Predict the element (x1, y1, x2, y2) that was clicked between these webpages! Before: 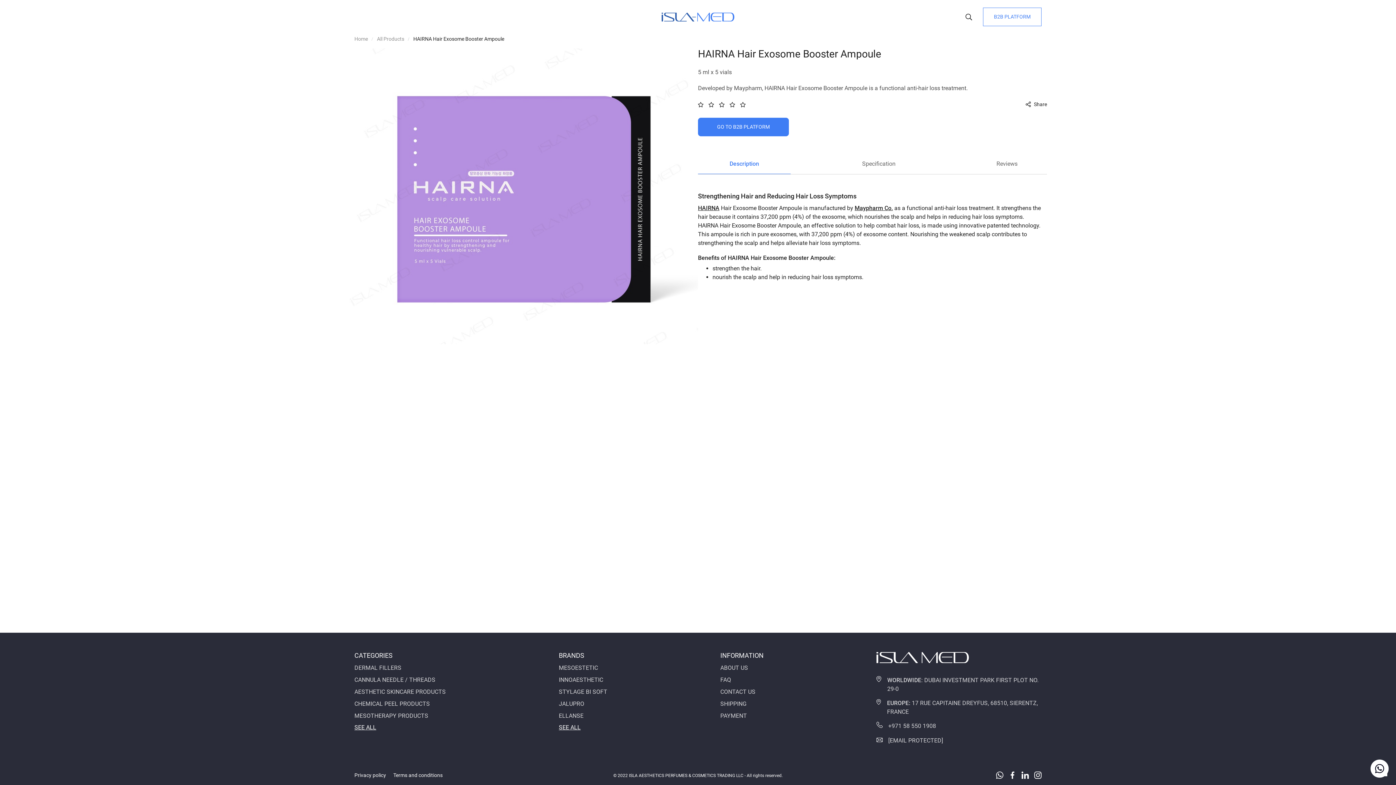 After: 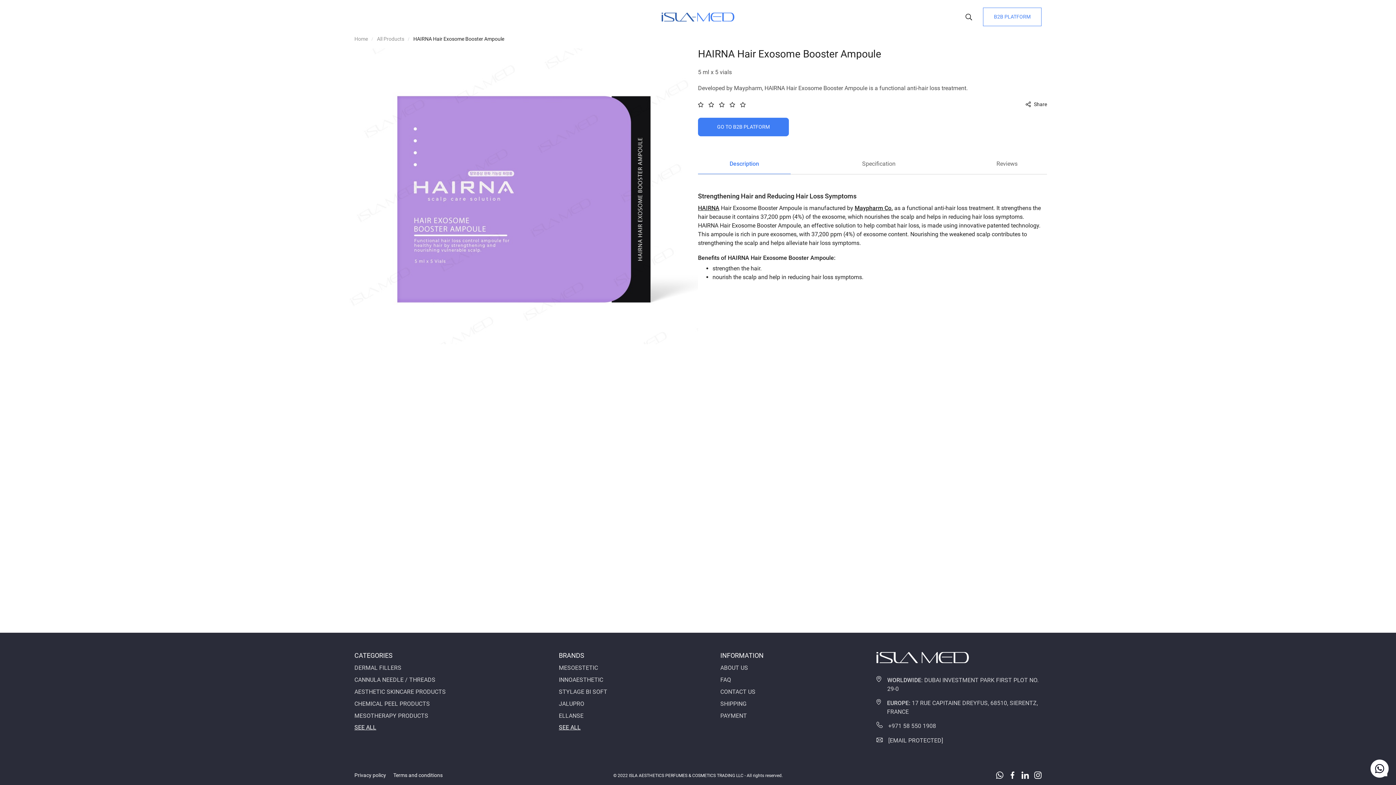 Action: bbox: (1370, 760, 1389, 778)